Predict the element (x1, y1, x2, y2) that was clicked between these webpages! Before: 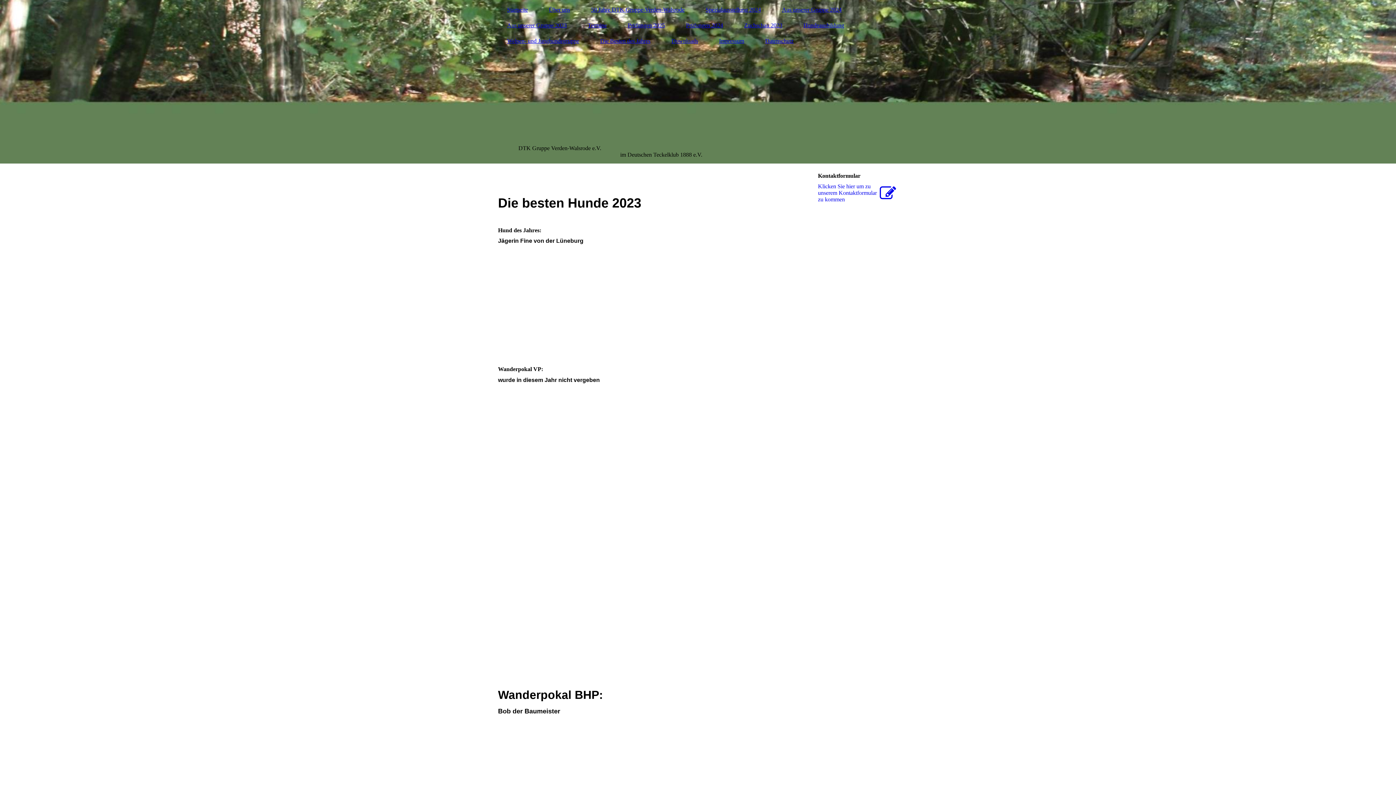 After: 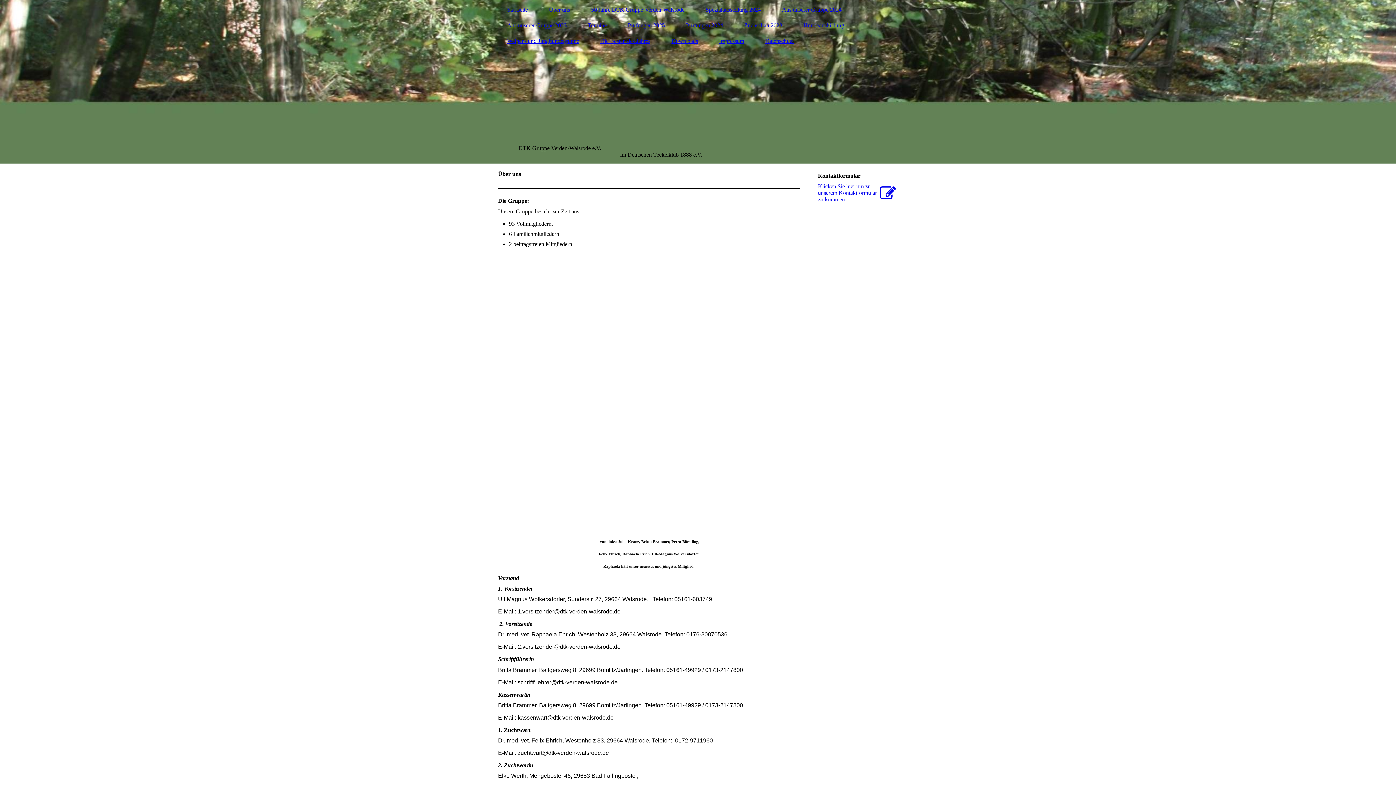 Action: label: Über uns bbox: (540, 5, 579, 14)